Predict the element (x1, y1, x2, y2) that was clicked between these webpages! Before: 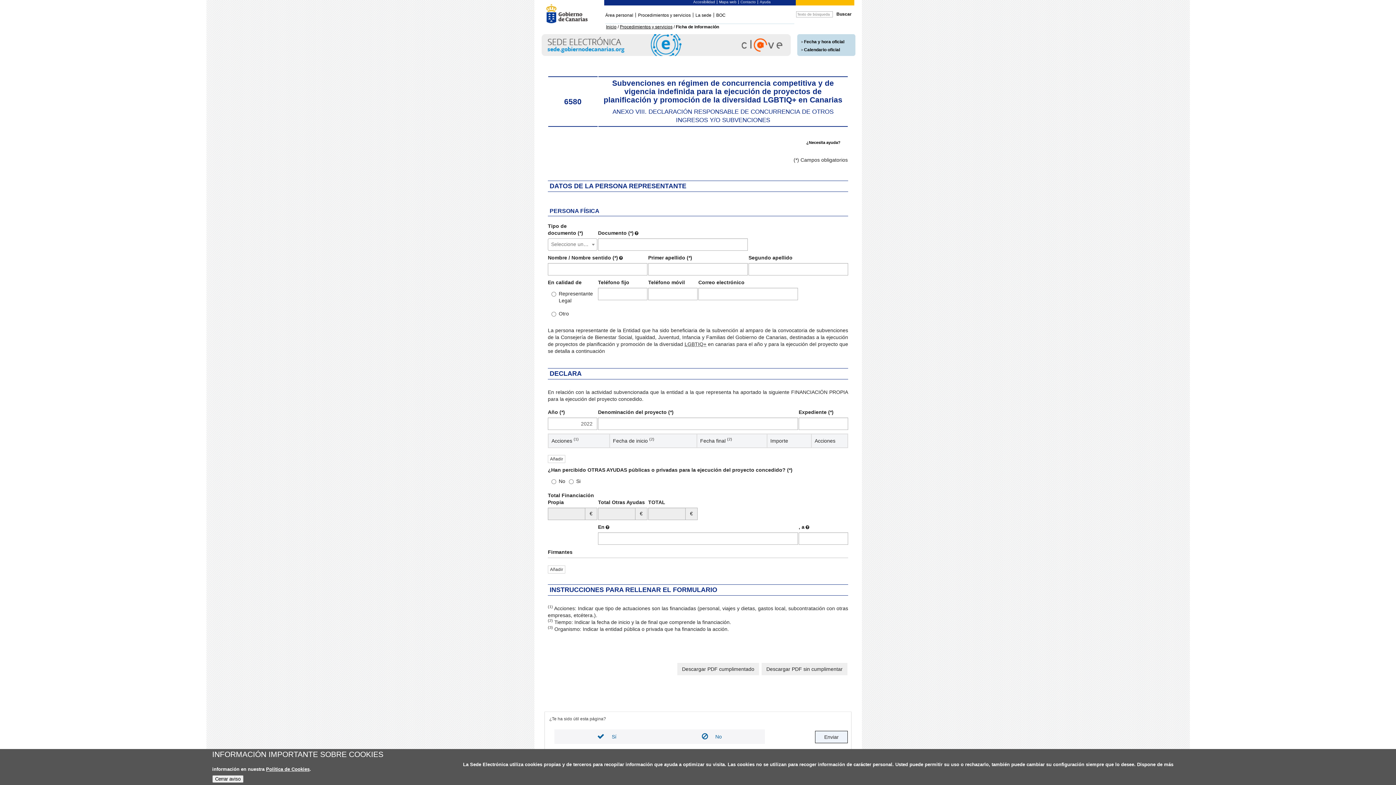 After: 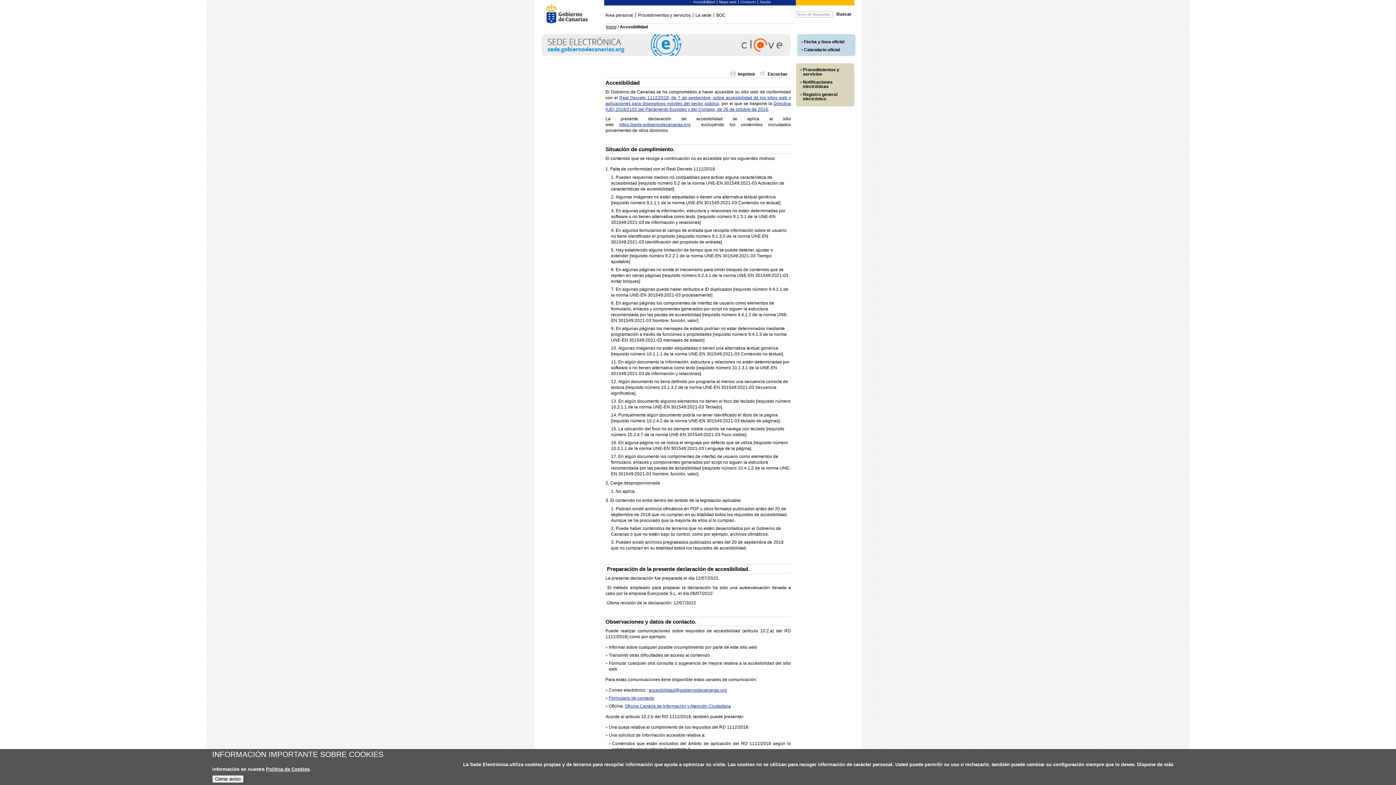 Action: label: Accesibilidad bbox: (693, 0, 715, 4)